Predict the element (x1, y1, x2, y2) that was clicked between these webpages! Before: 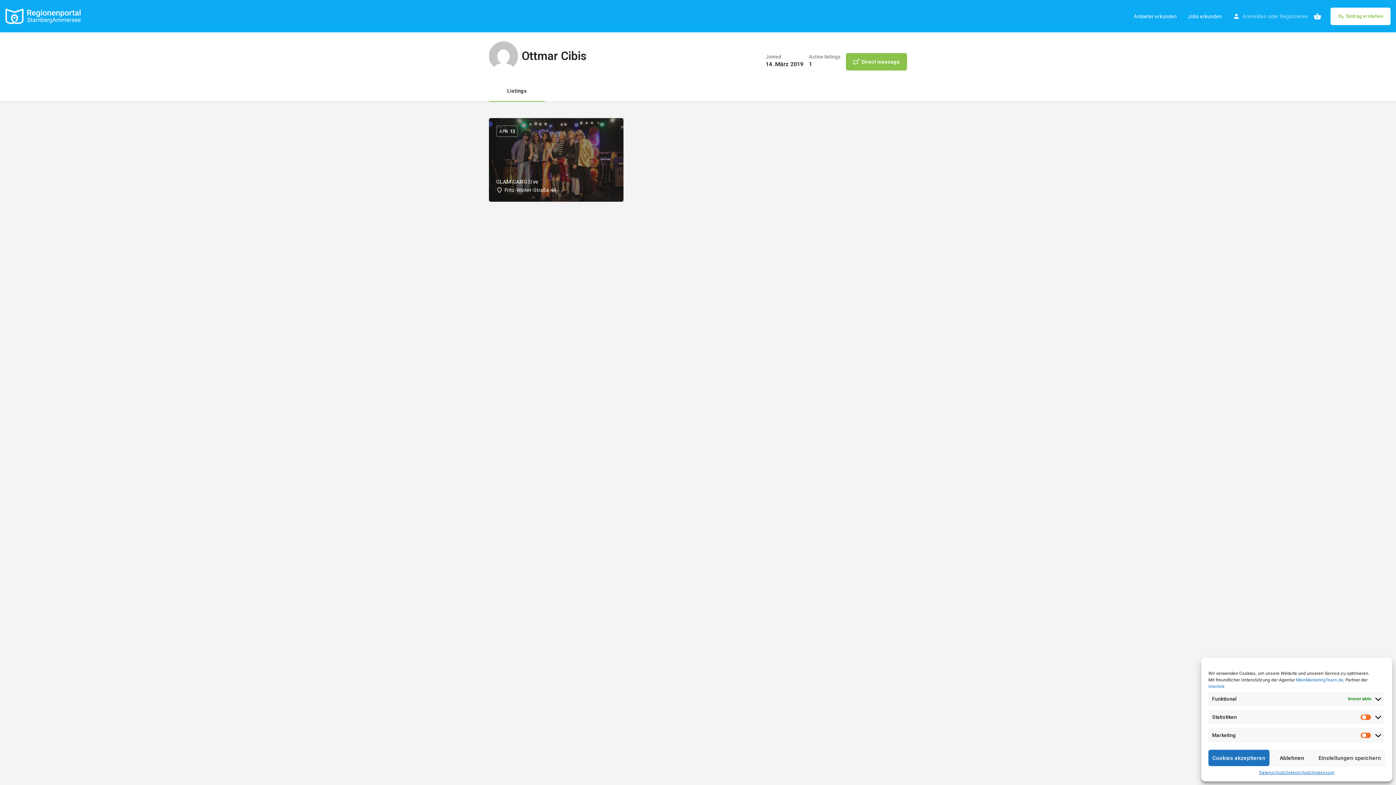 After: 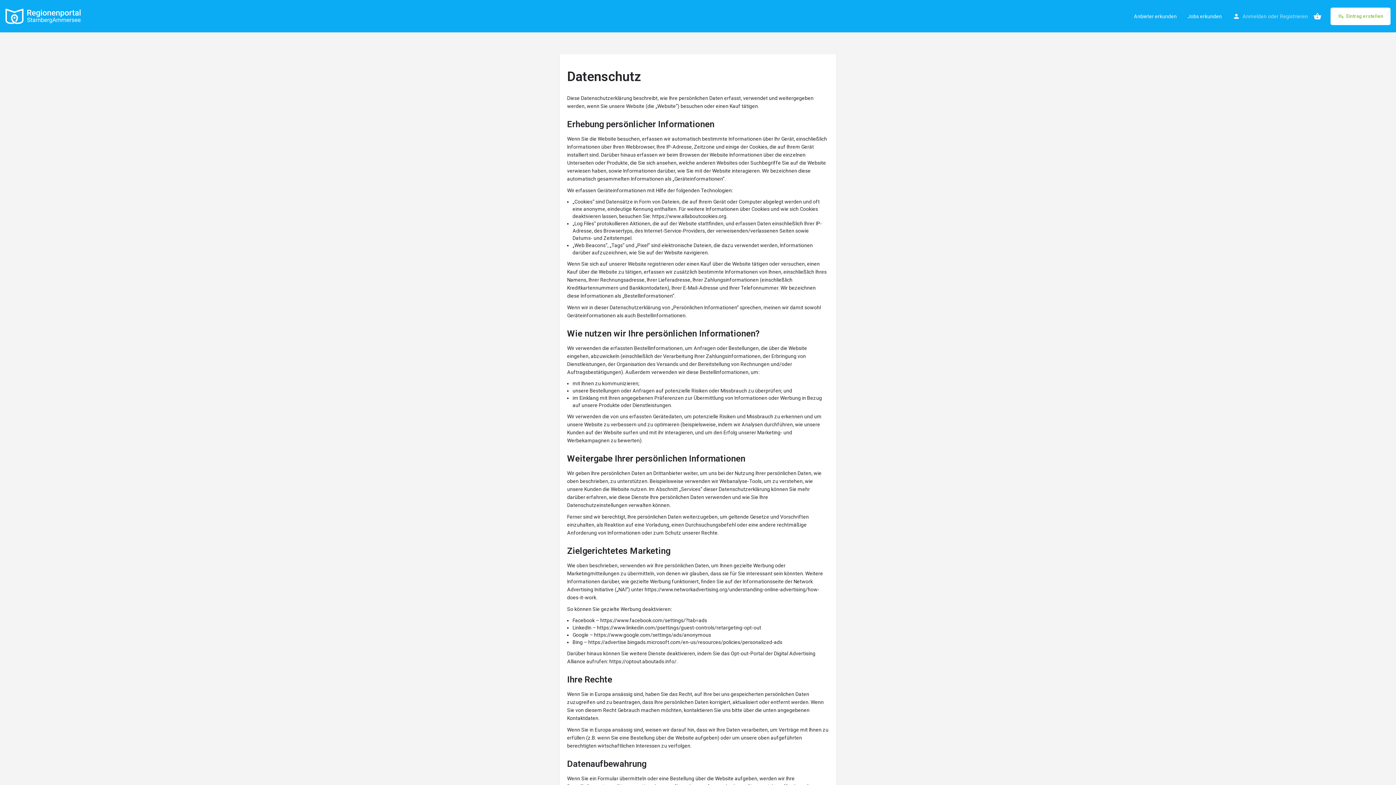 Action: bbox: (1285, 770, 1311, 776) label: Datenschutz